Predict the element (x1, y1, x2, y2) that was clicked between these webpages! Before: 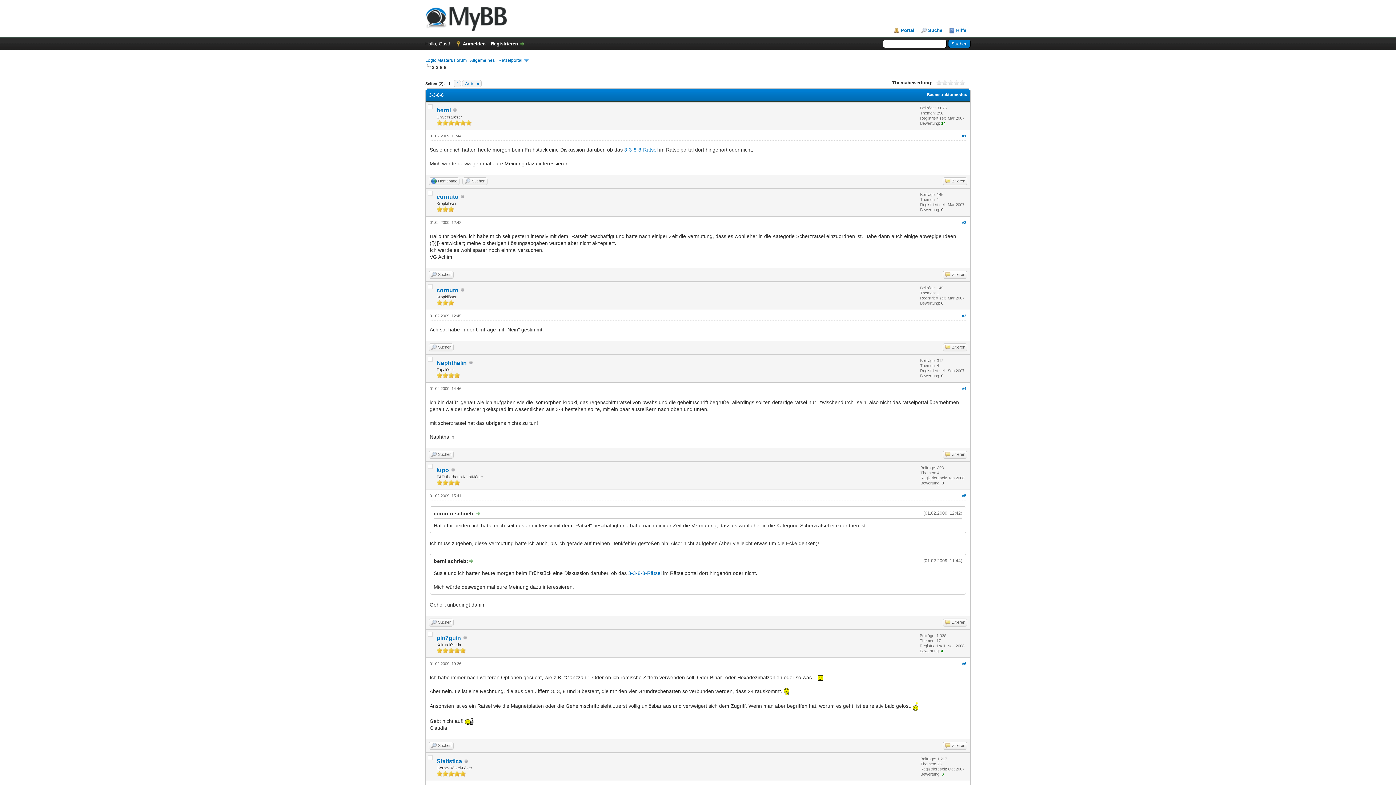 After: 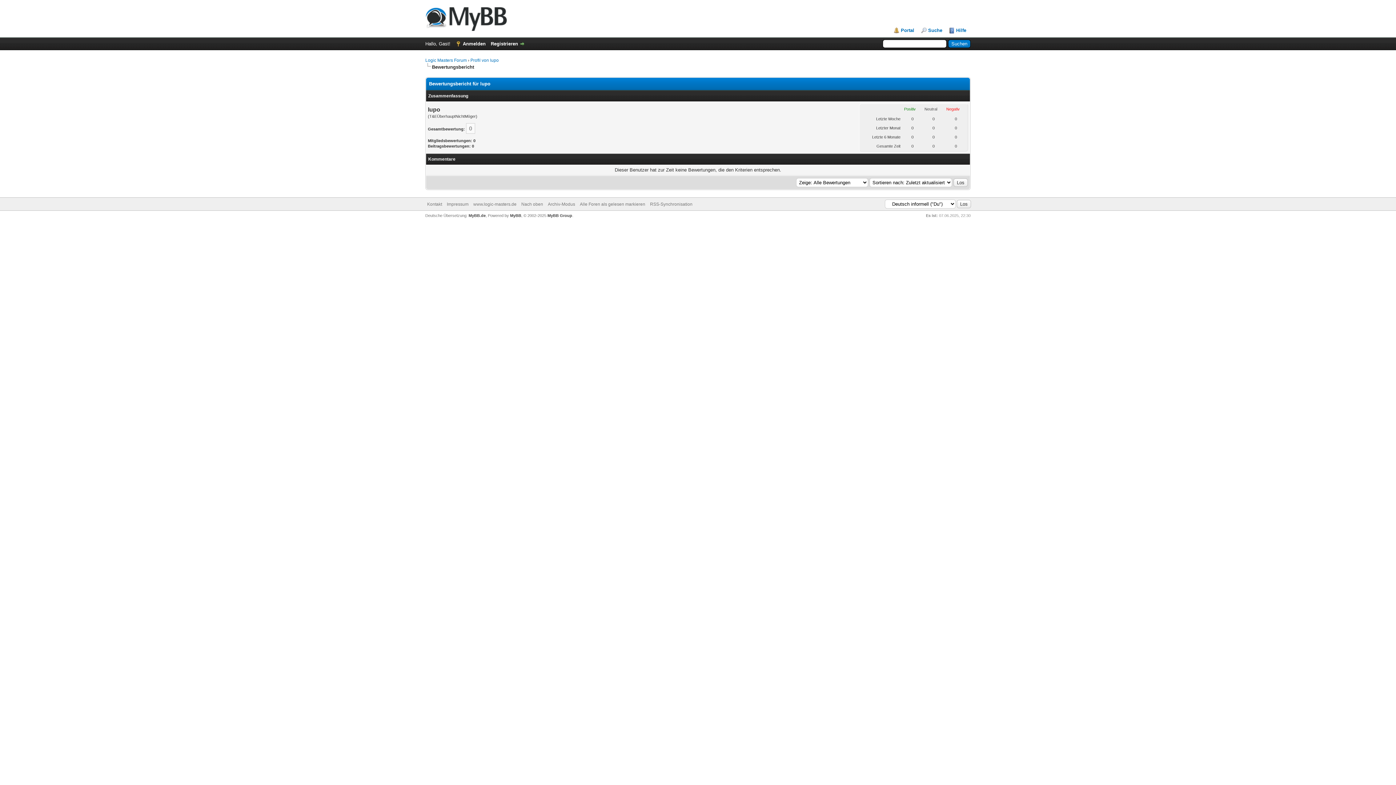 Action: bbox: (941, 481, 944, 485) label: 0